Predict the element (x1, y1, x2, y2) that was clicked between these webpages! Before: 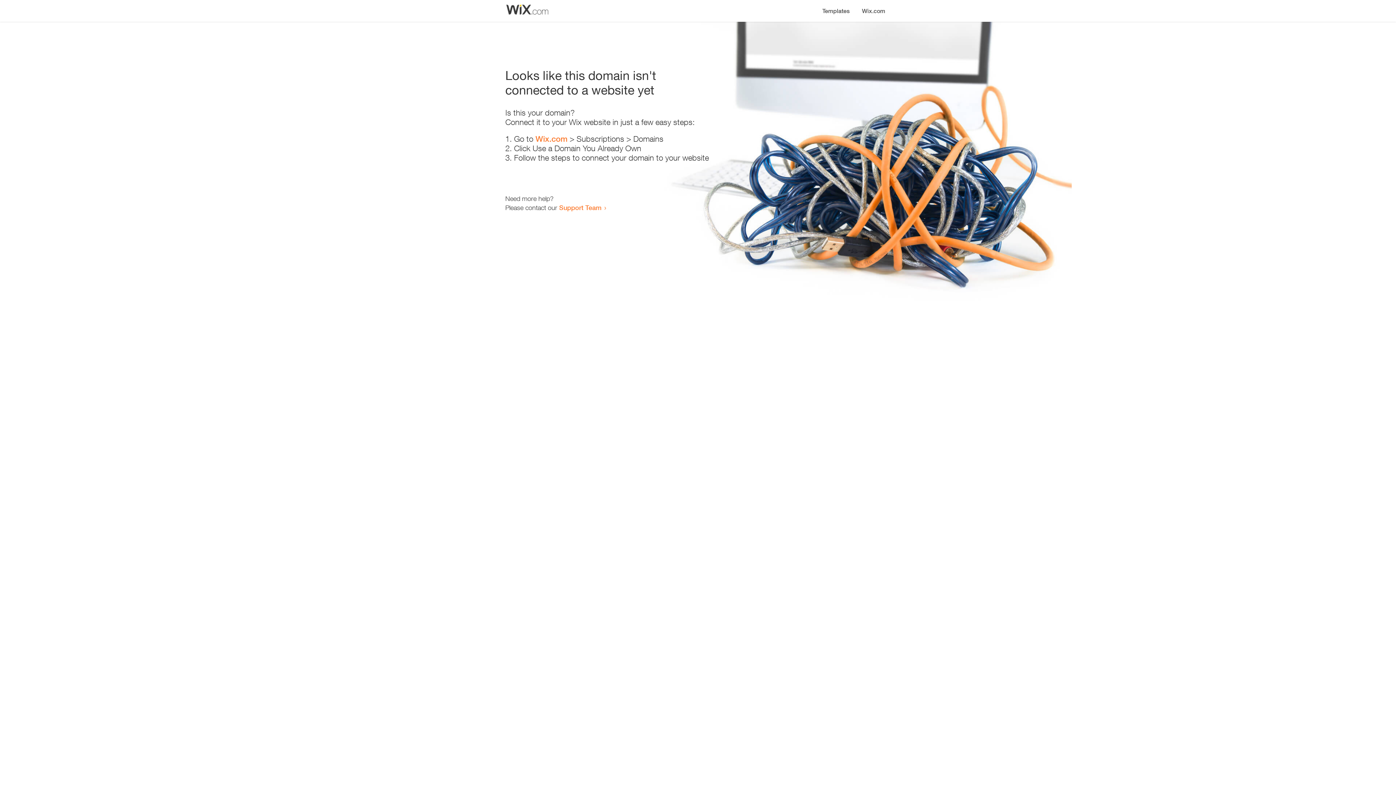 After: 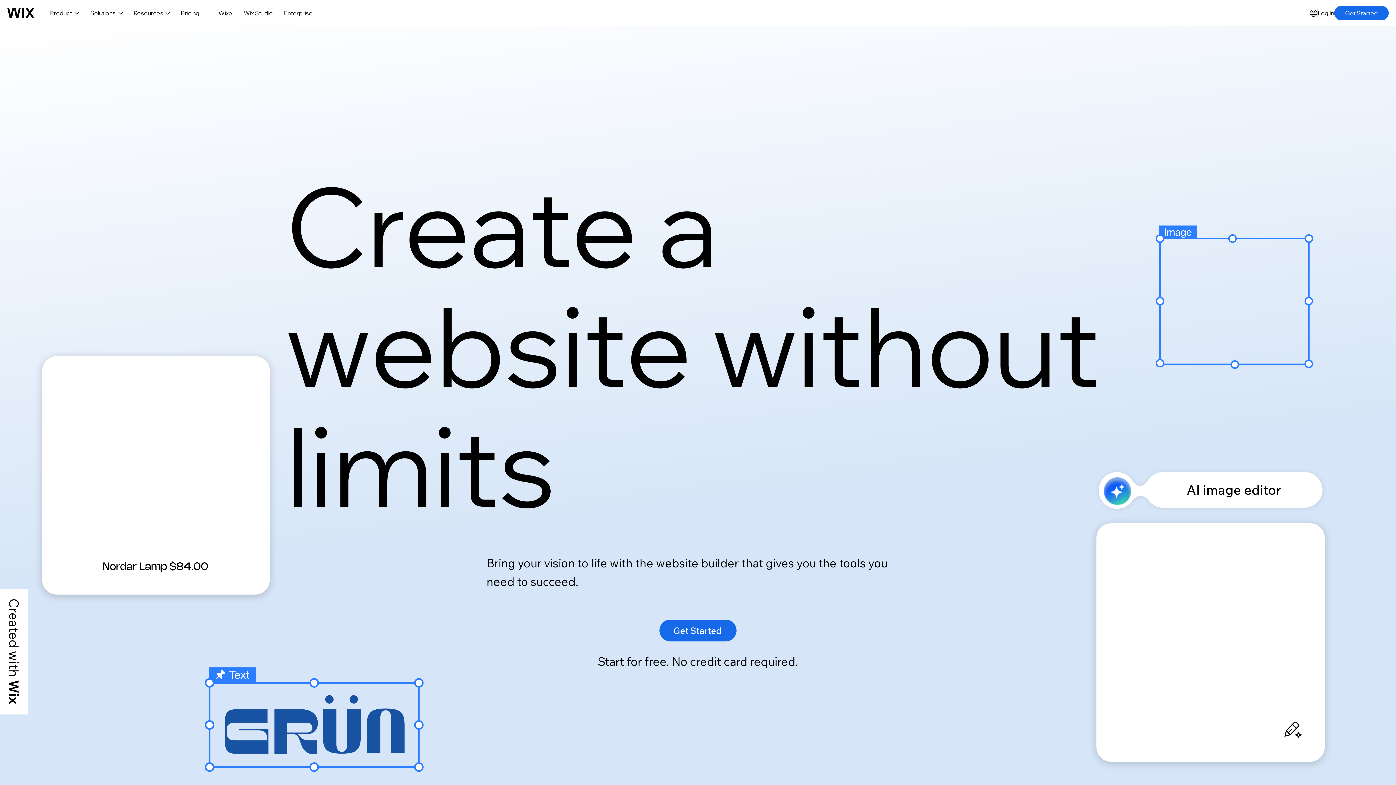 Action: label: Wix.com bbox: (535, 134, 567, 143)